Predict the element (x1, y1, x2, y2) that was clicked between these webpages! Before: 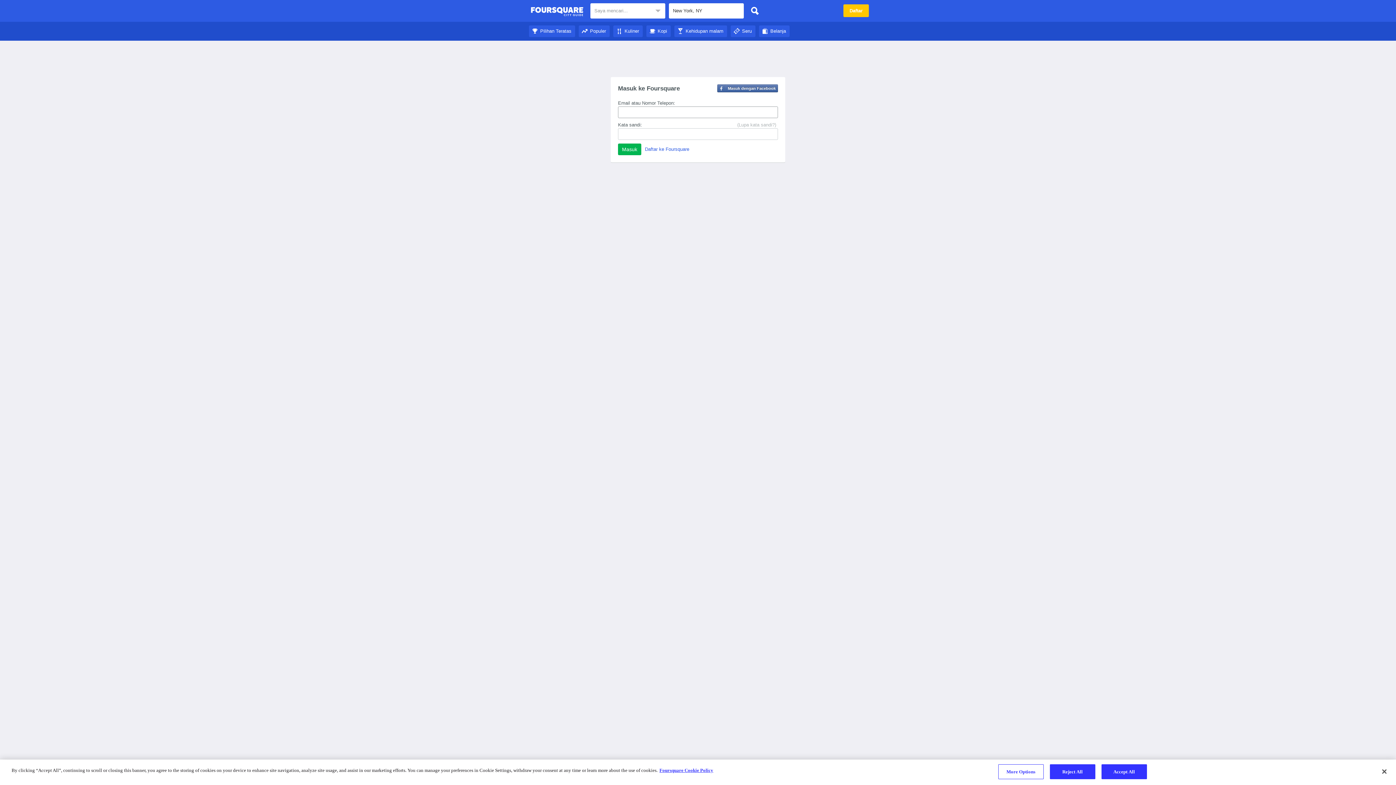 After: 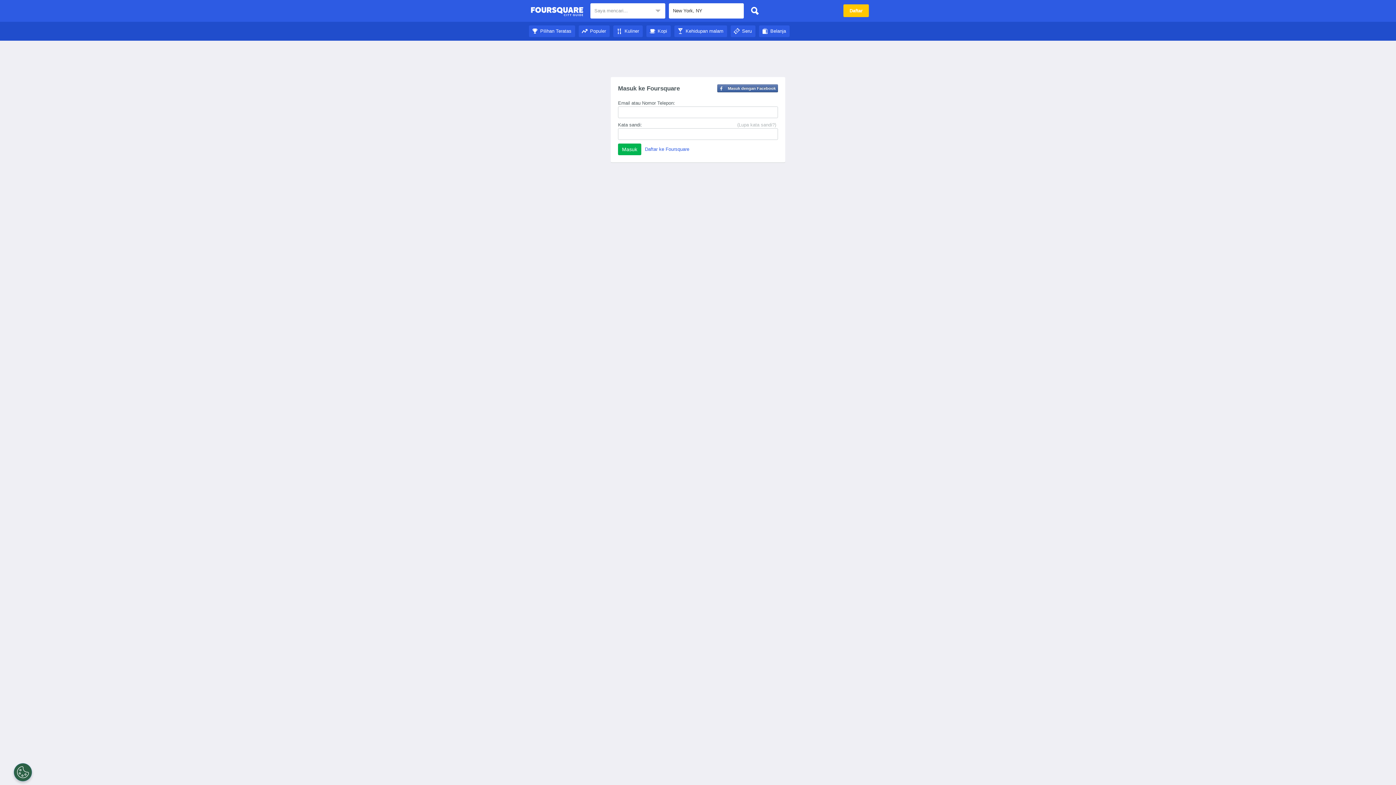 Action: label: Close bbox: (1376, 764, 1392, 780)